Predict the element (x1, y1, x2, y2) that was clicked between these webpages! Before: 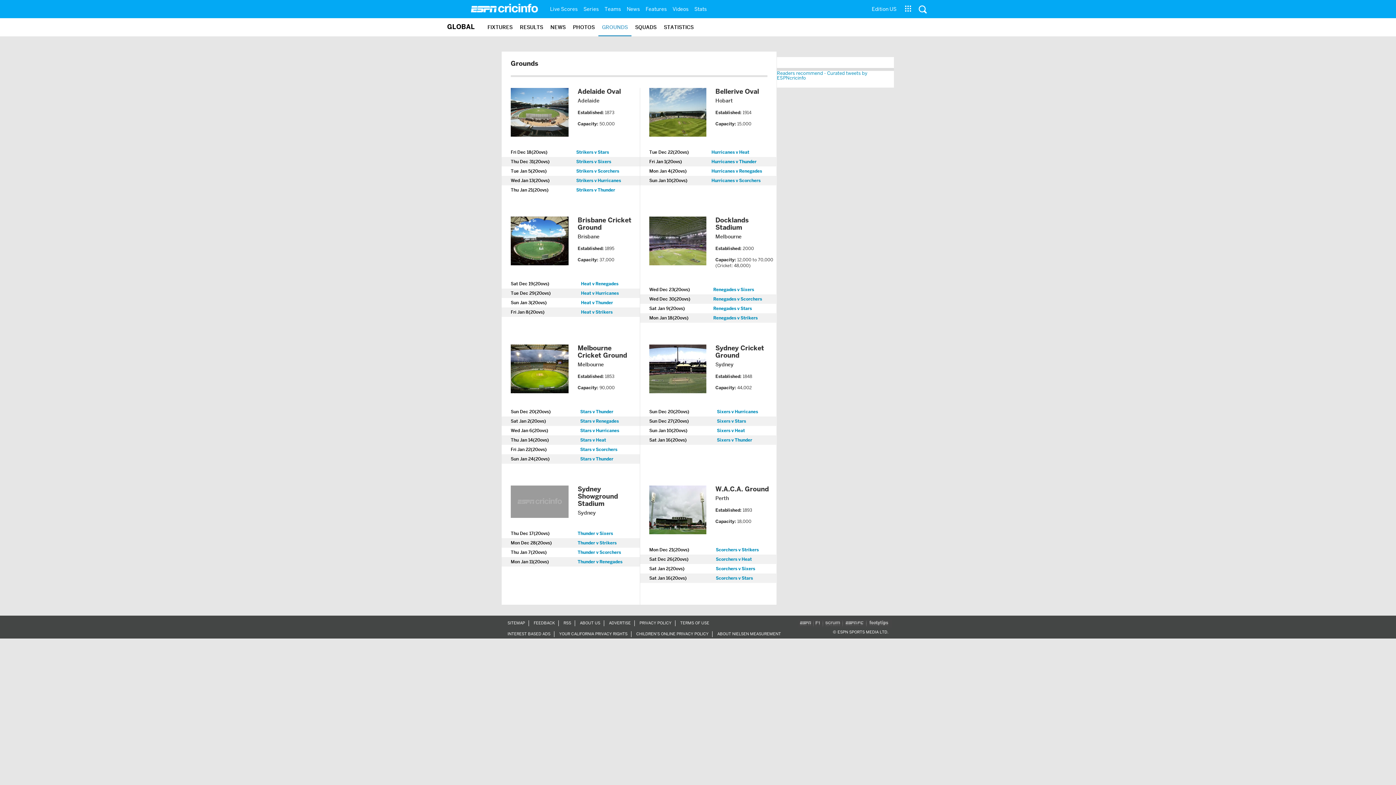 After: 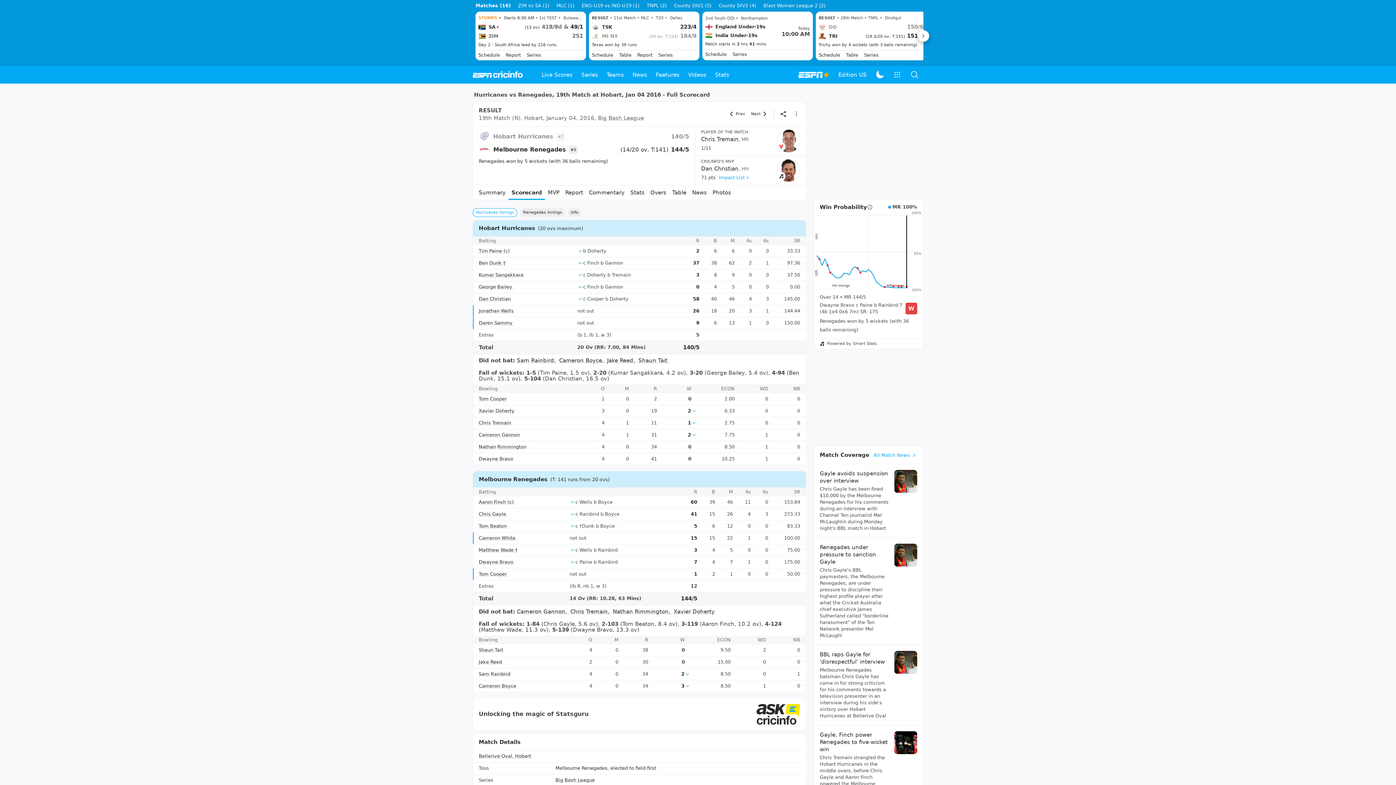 Action: label: Hurricanes v Renegades bbox: (711, 168, 762, 174)